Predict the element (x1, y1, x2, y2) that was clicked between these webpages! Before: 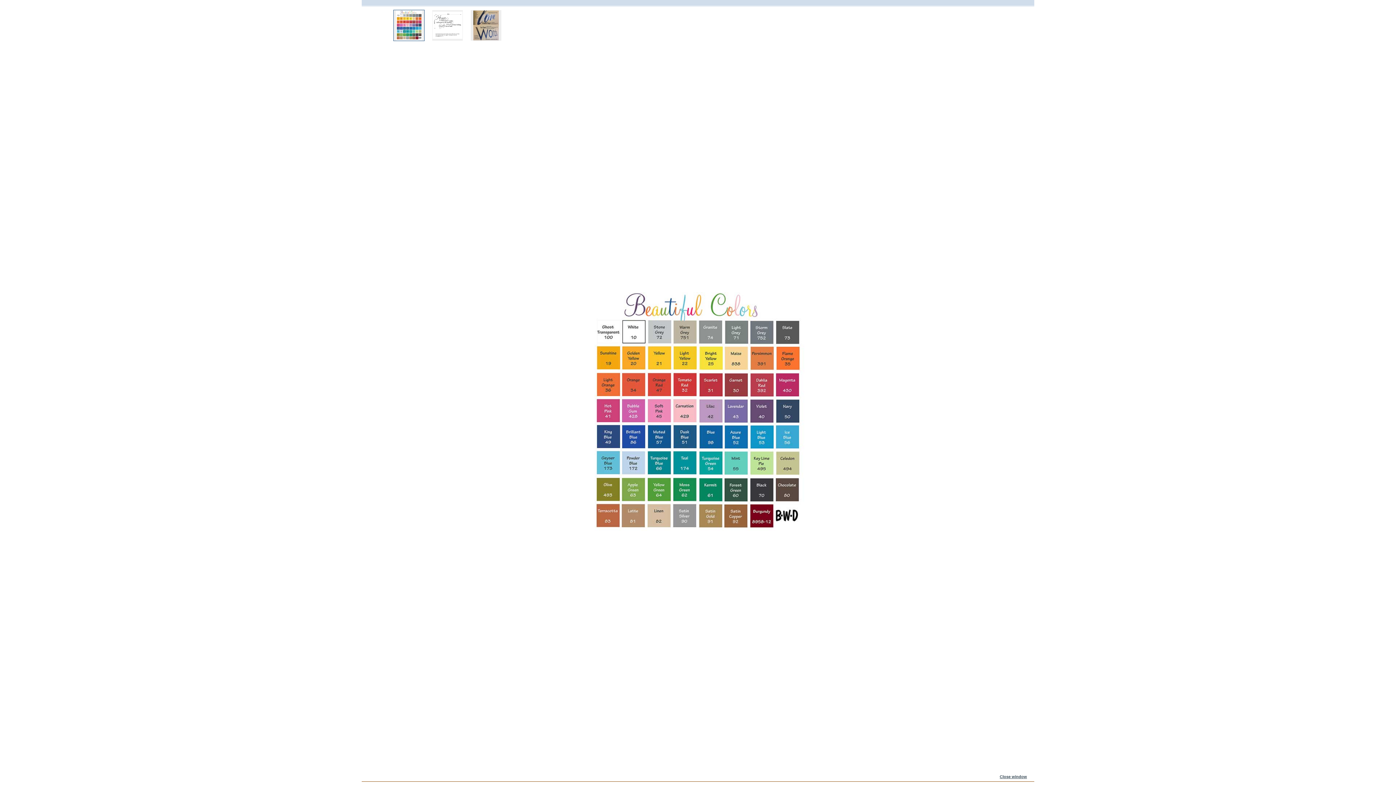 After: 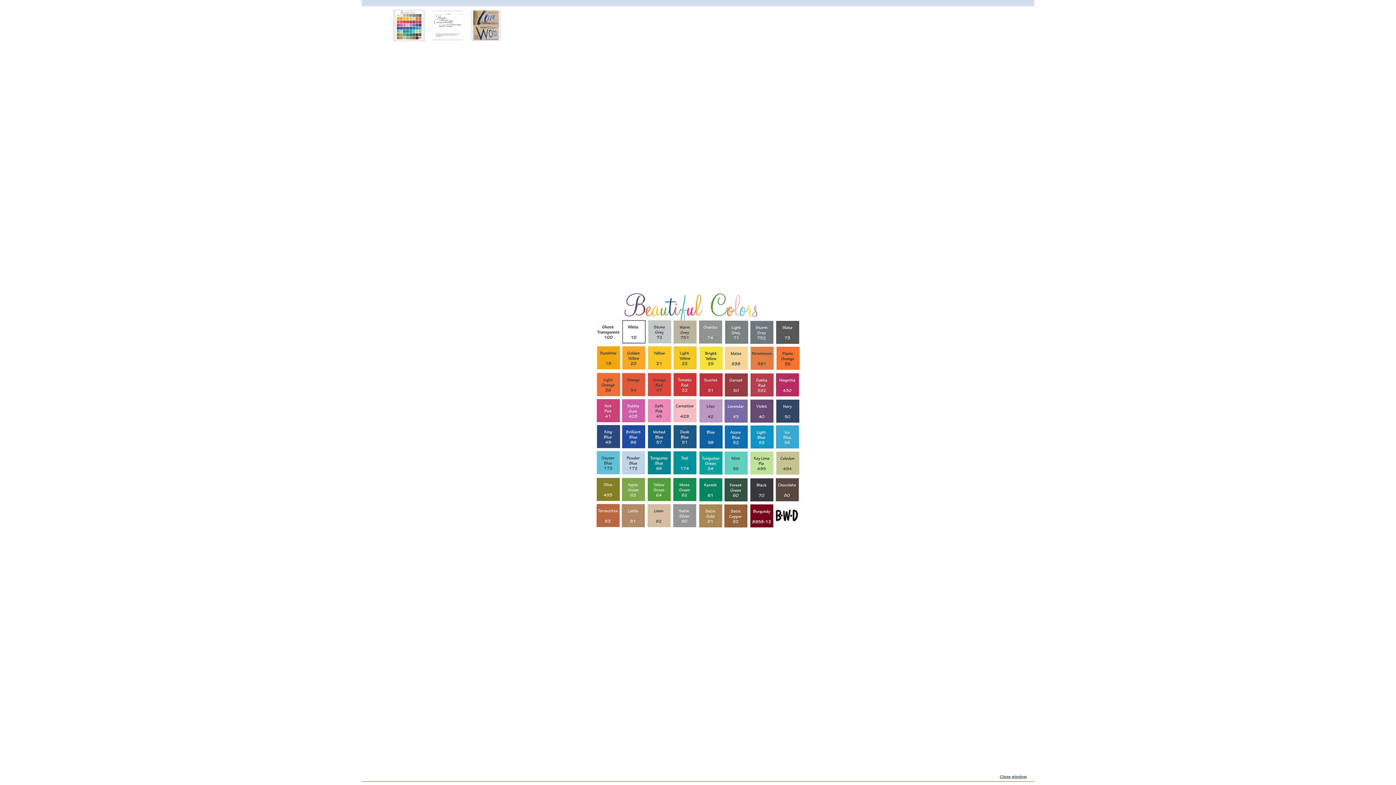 Action: bbox: (393, 9, 424, 41)